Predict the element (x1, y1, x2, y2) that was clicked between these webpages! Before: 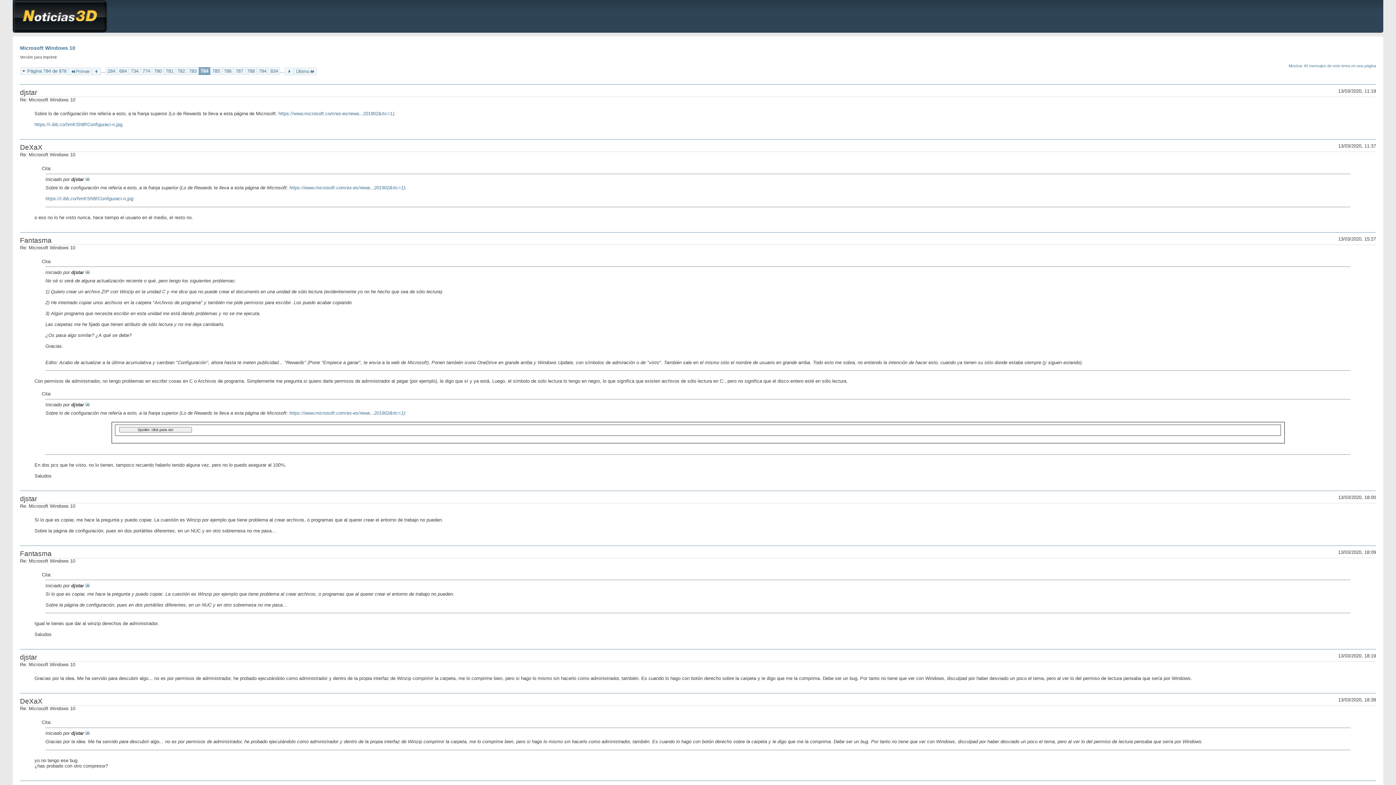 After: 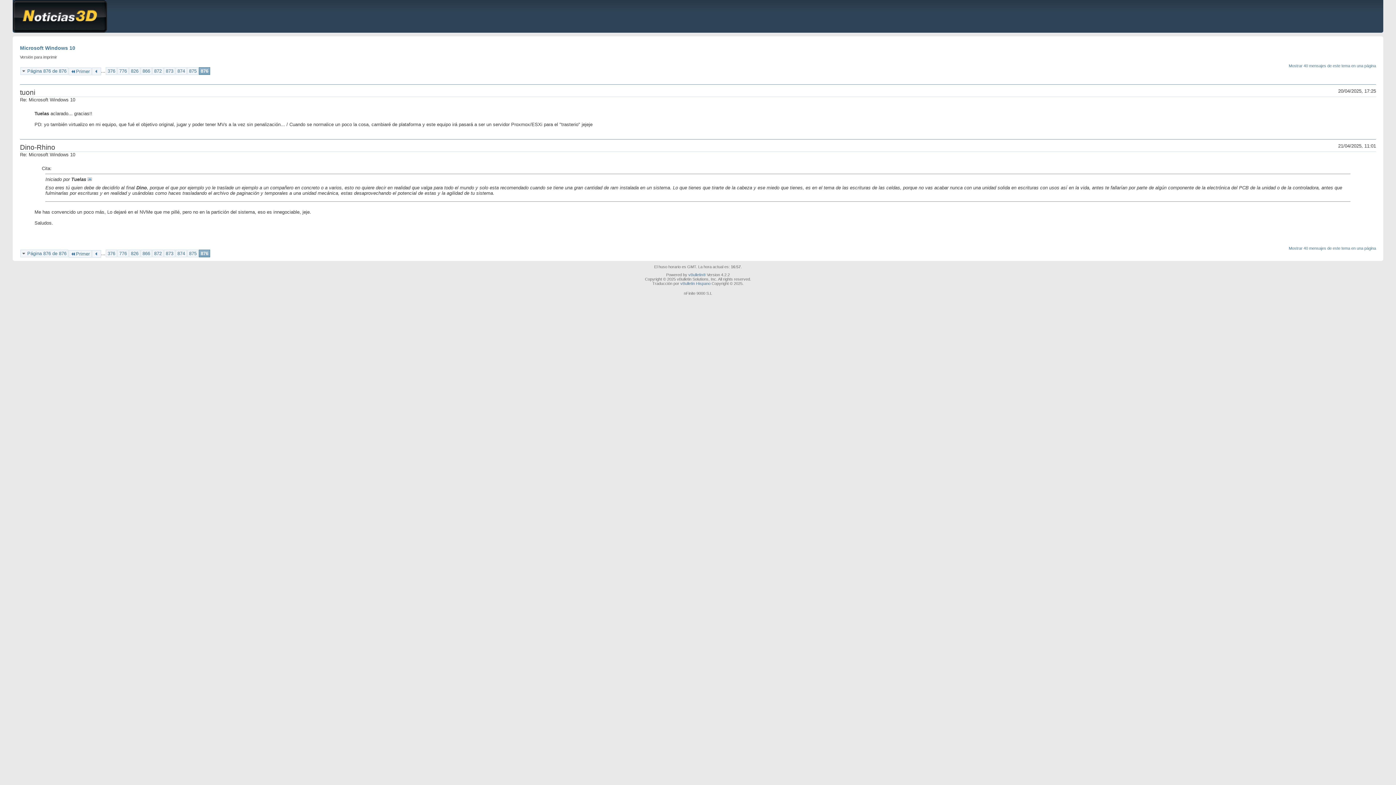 Action: bbox: (294, 67, 316, 75) label: Último